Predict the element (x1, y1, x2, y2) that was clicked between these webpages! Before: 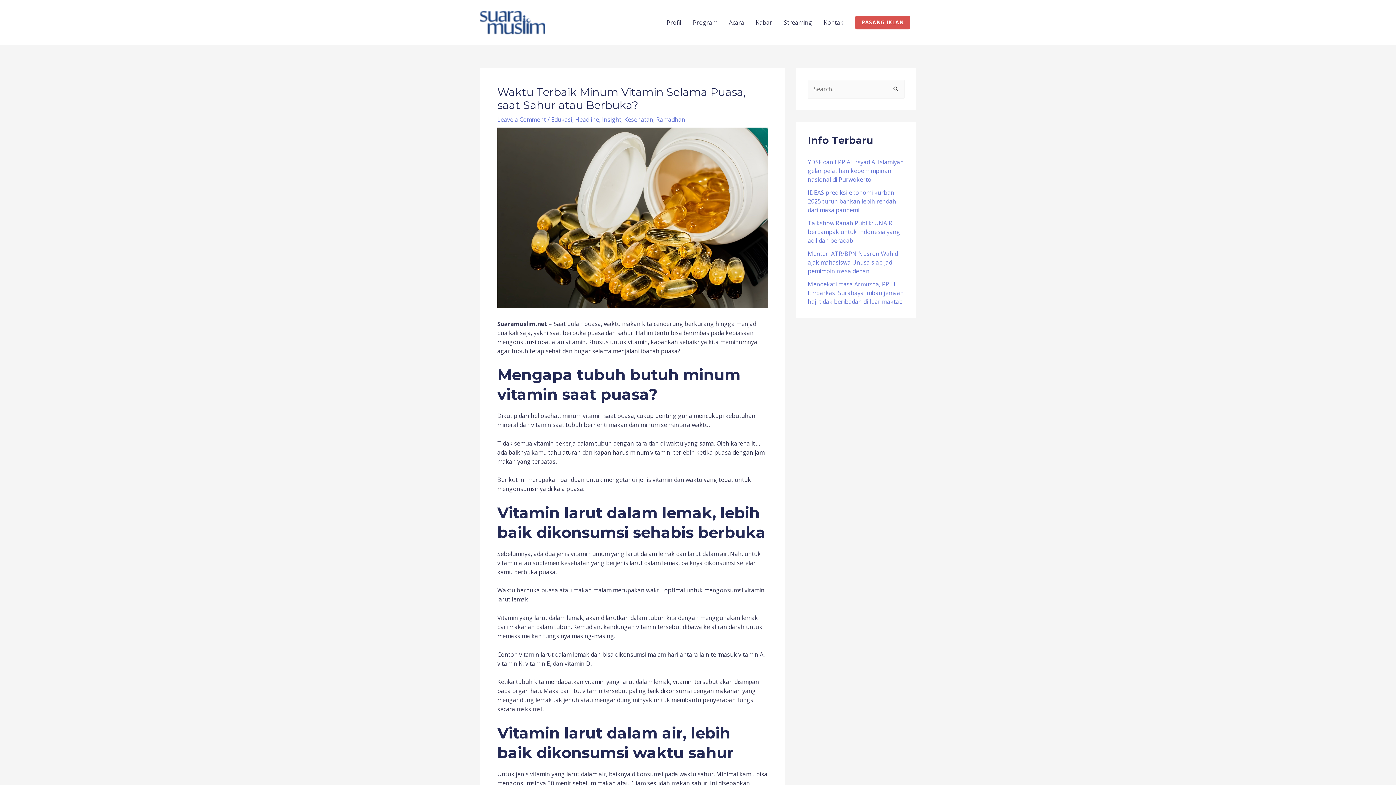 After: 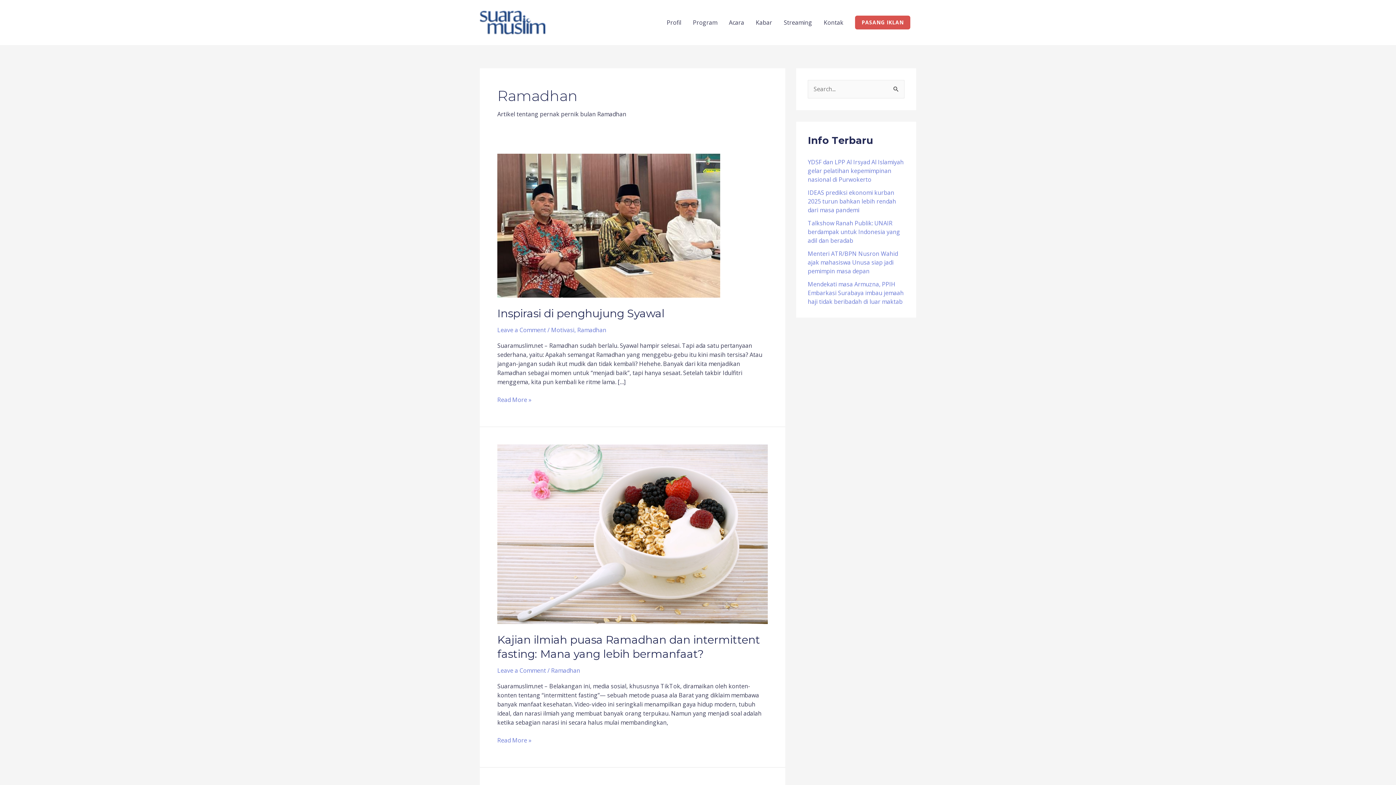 Action: bbox: (656, 115, 685, 123) label: Ramadhan